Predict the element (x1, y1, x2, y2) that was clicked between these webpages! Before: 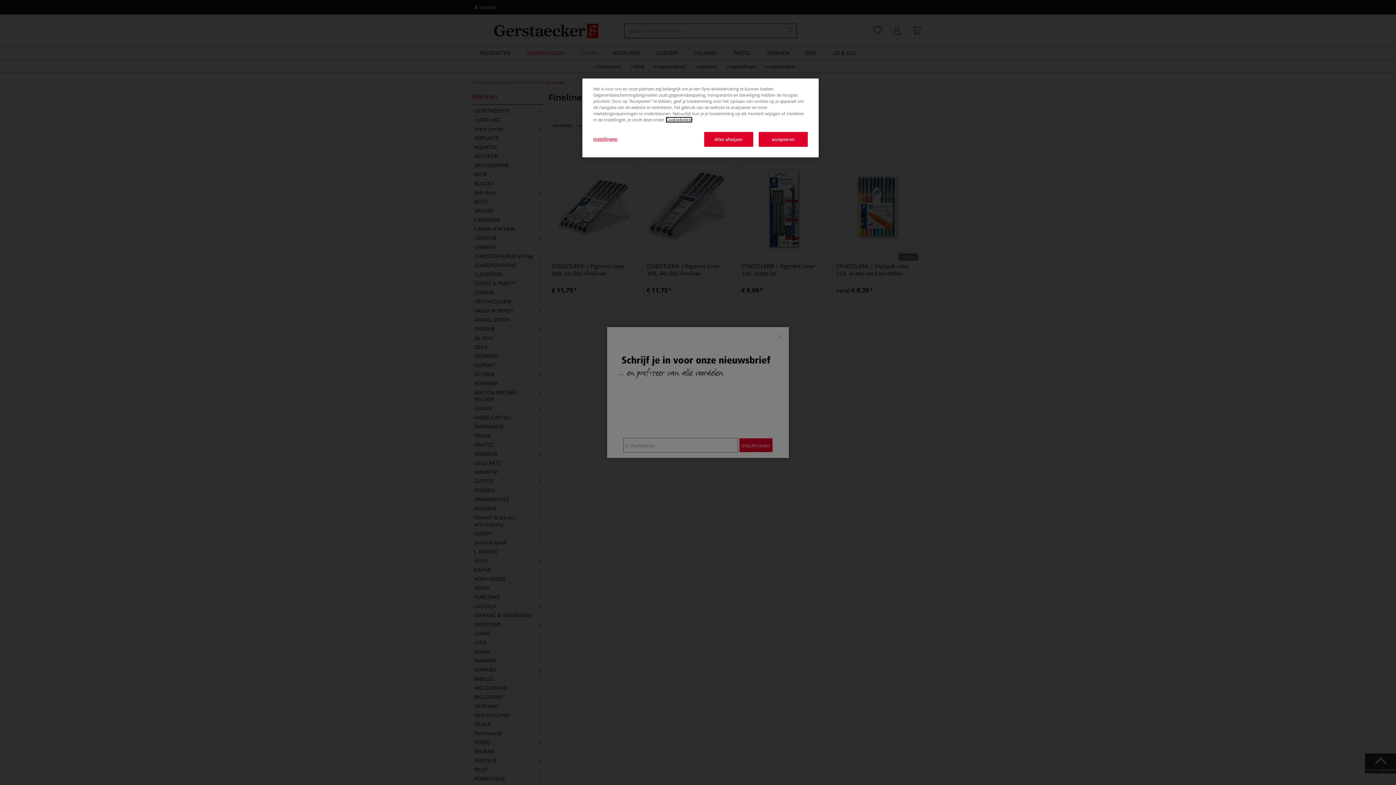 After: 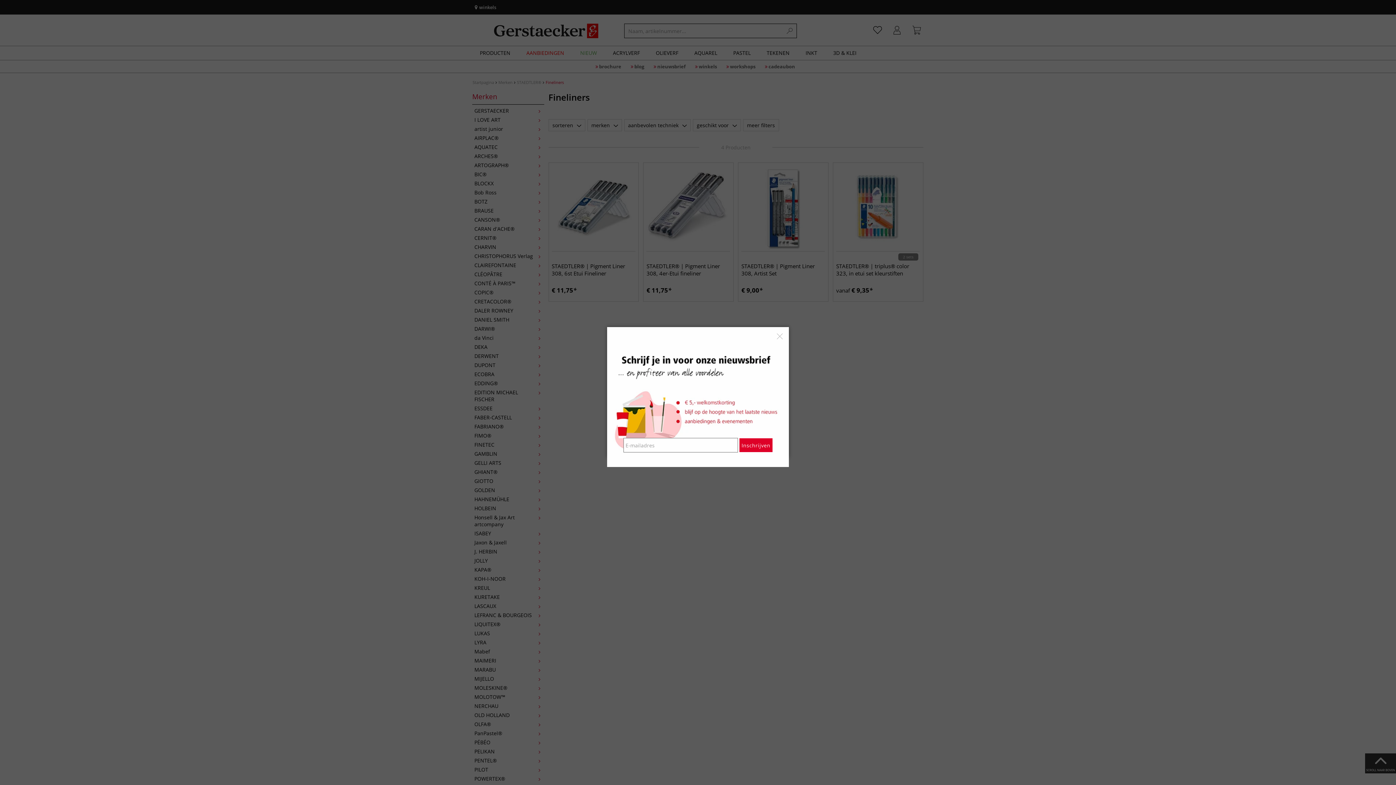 Action: bbox: (704, 132, 753, 146) label: Alles afwijzen